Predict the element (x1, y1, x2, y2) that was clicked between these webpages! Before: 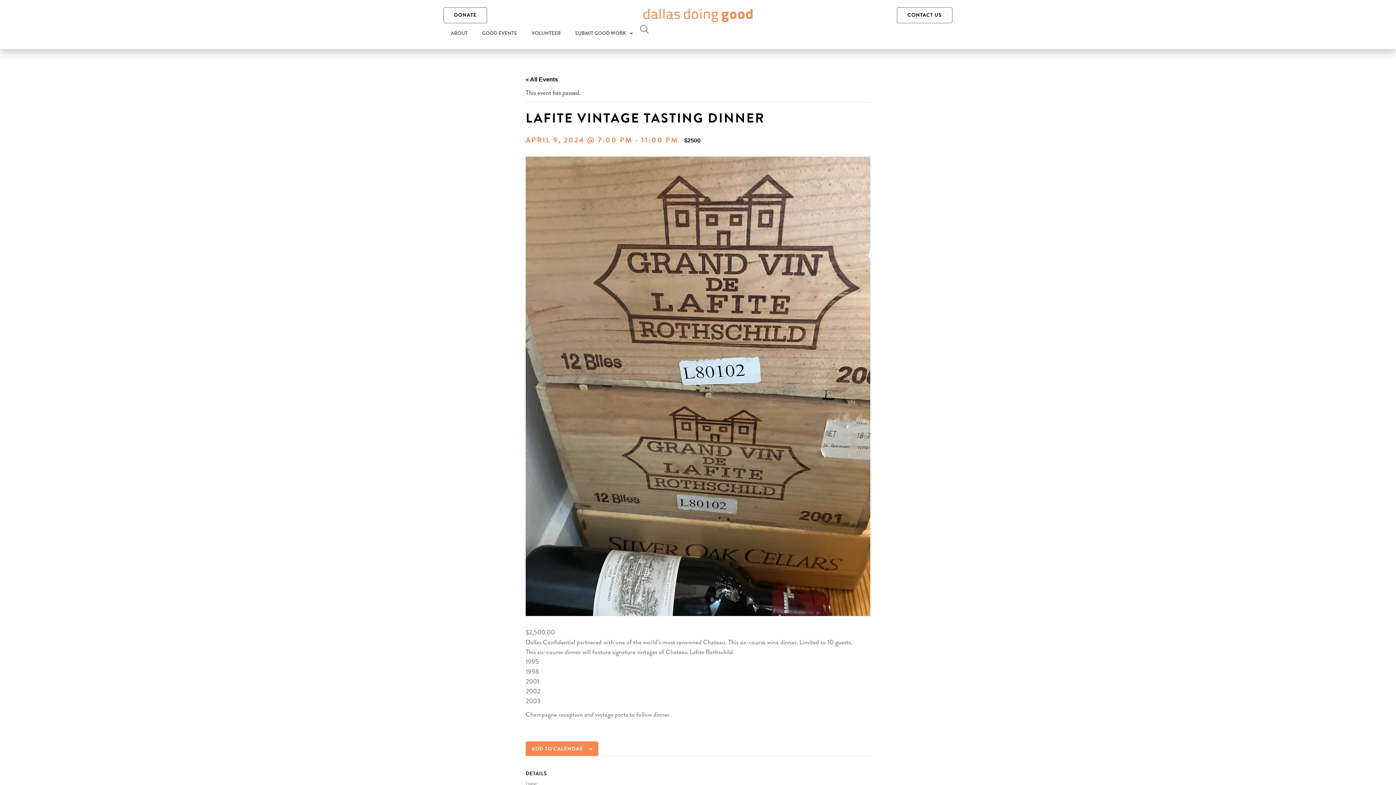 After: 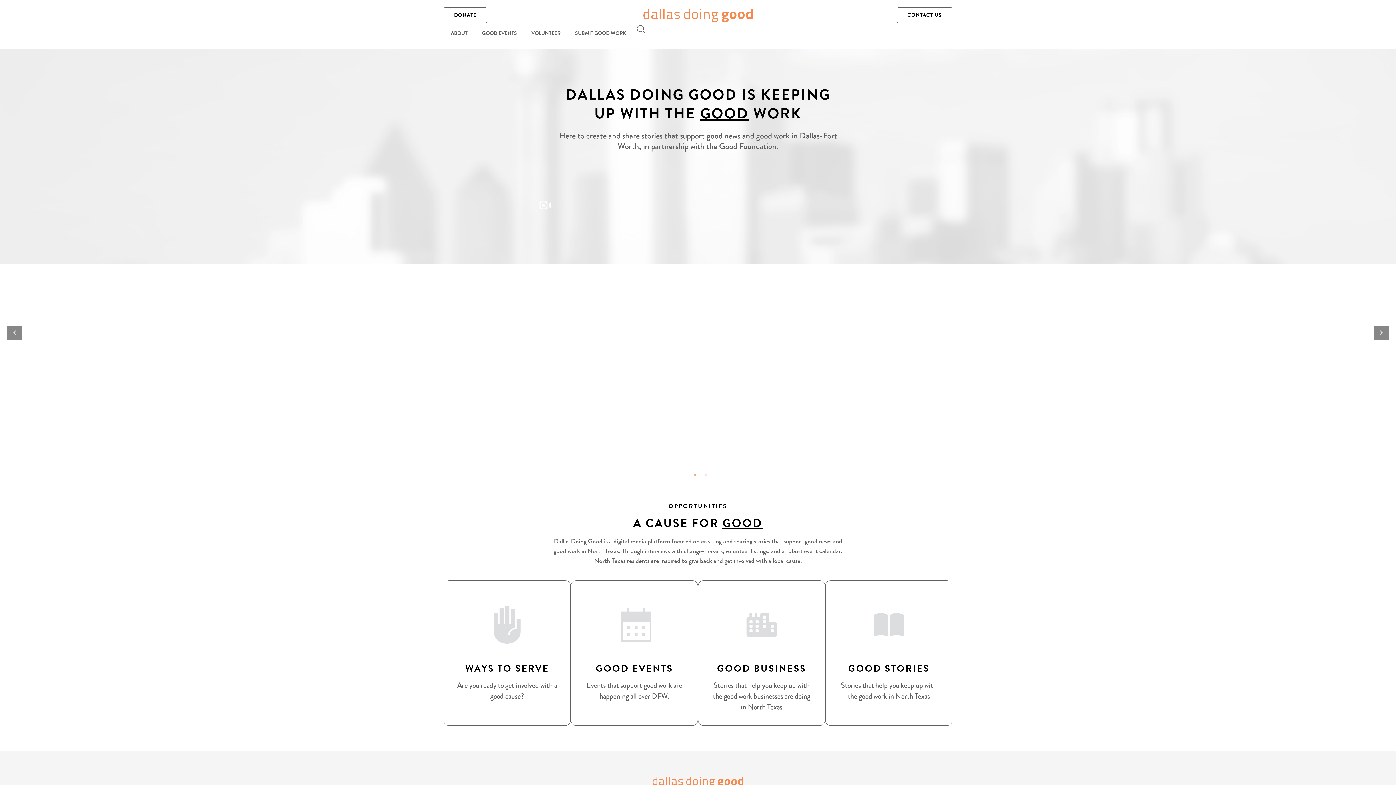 Action: bbox: (643, 8, 752, 22)